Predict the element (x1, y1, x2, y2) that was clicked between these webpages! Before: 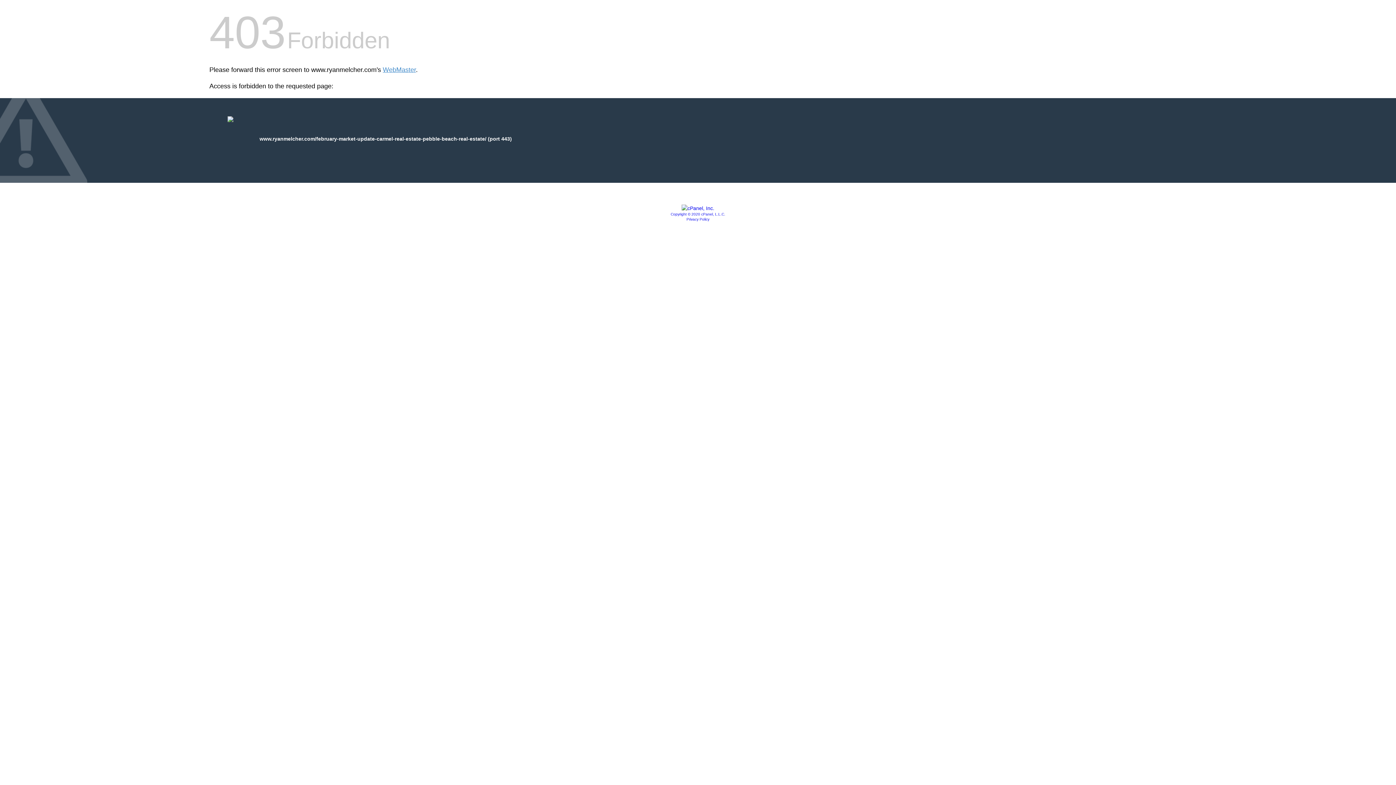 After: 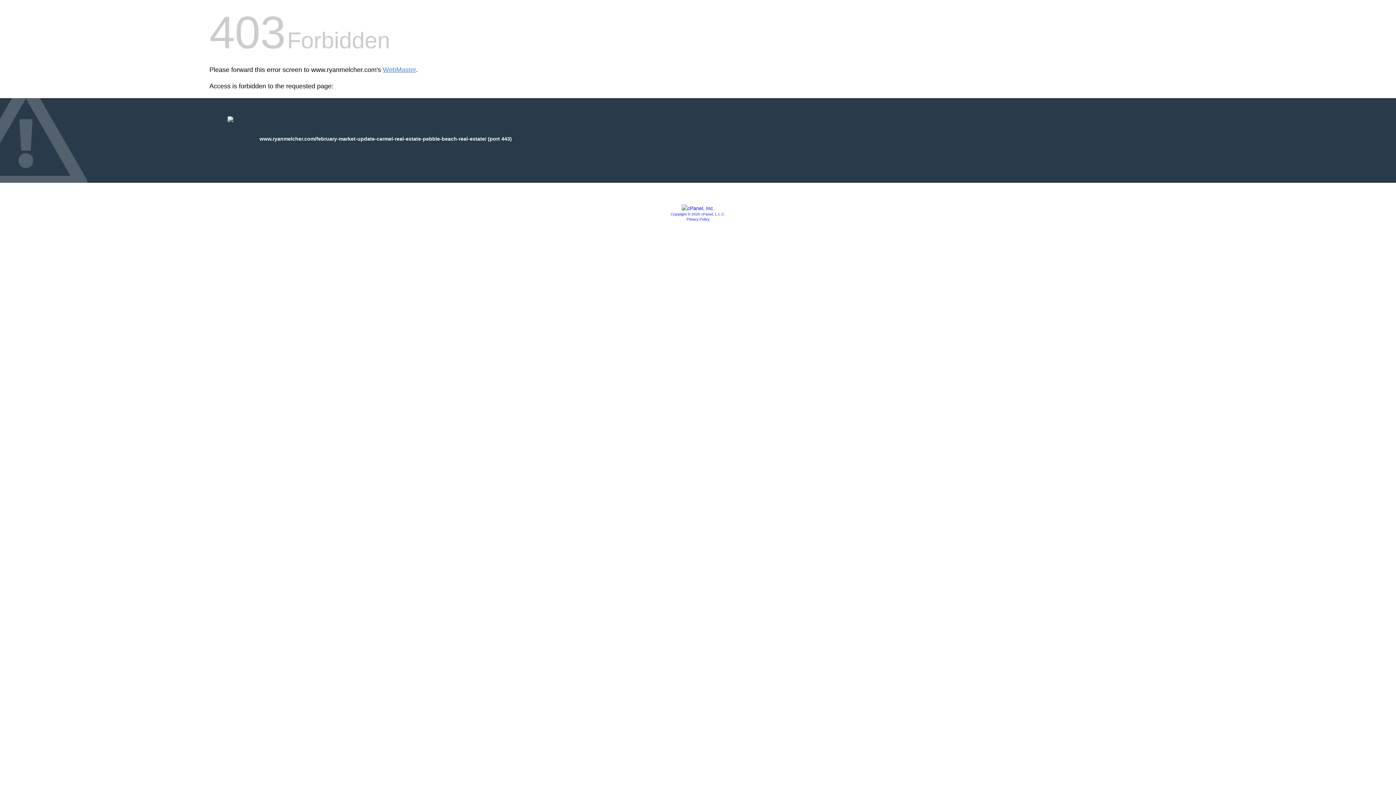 Action: bbox: (681, 205, 714, 211)